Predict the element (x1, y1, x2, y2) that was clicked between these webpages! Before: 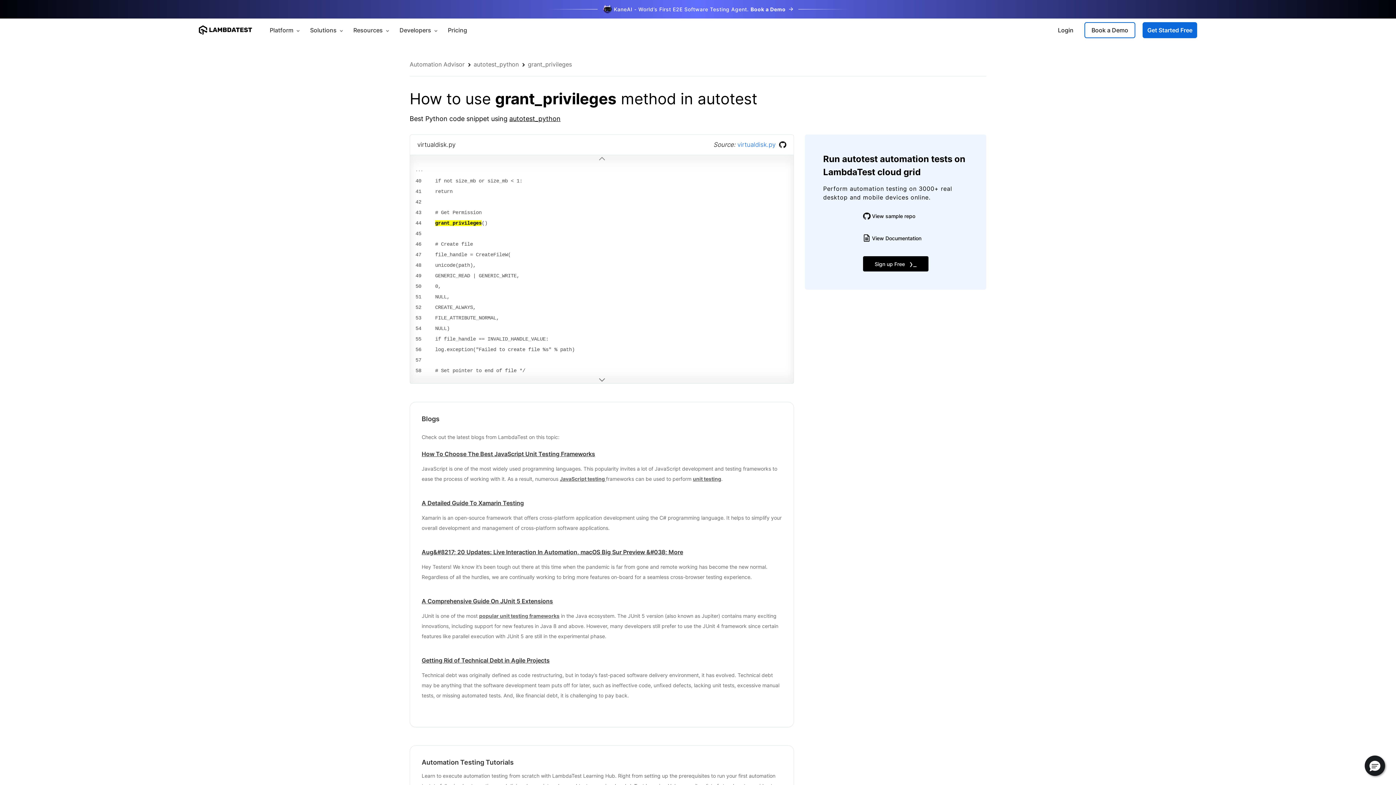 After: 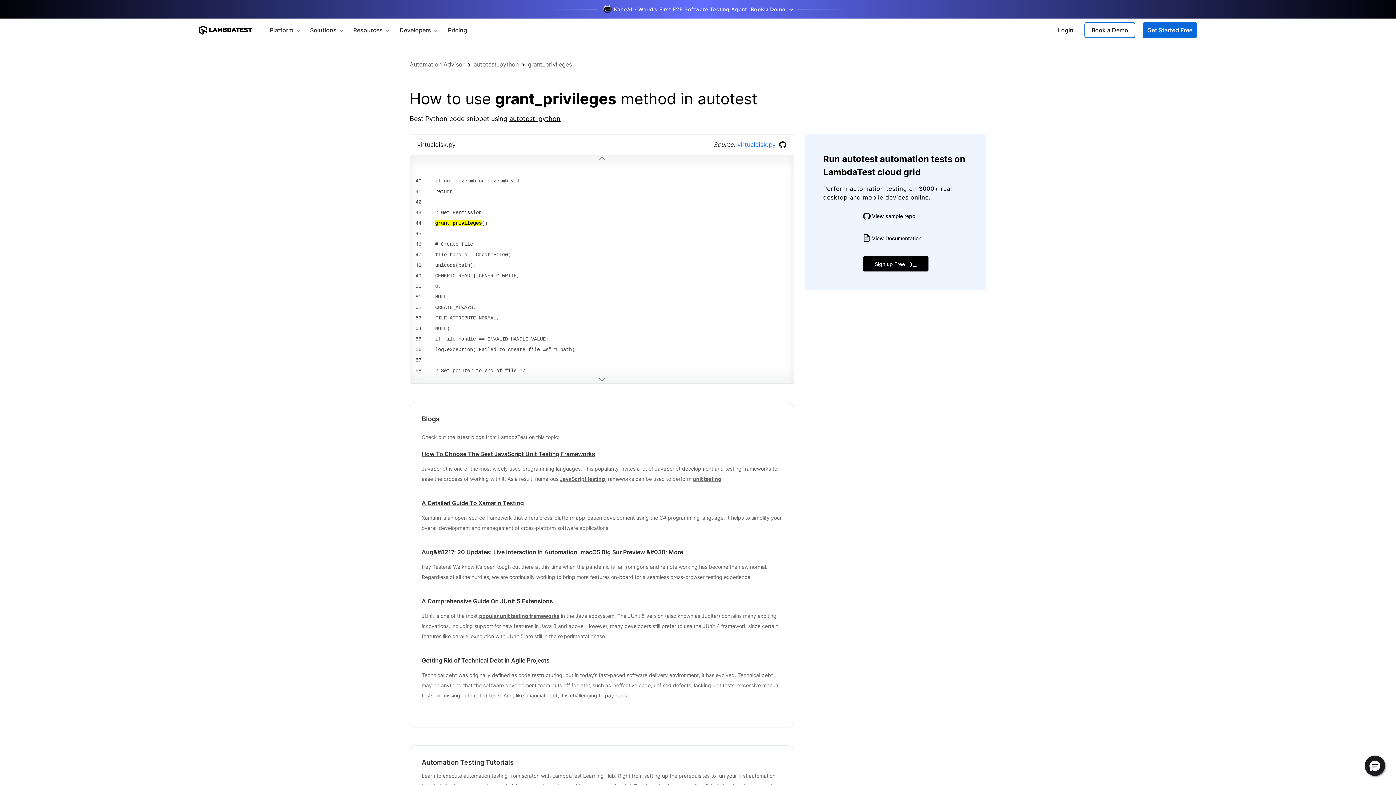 Action: label: View sample repo bbox: (863, 212, 928, 220)